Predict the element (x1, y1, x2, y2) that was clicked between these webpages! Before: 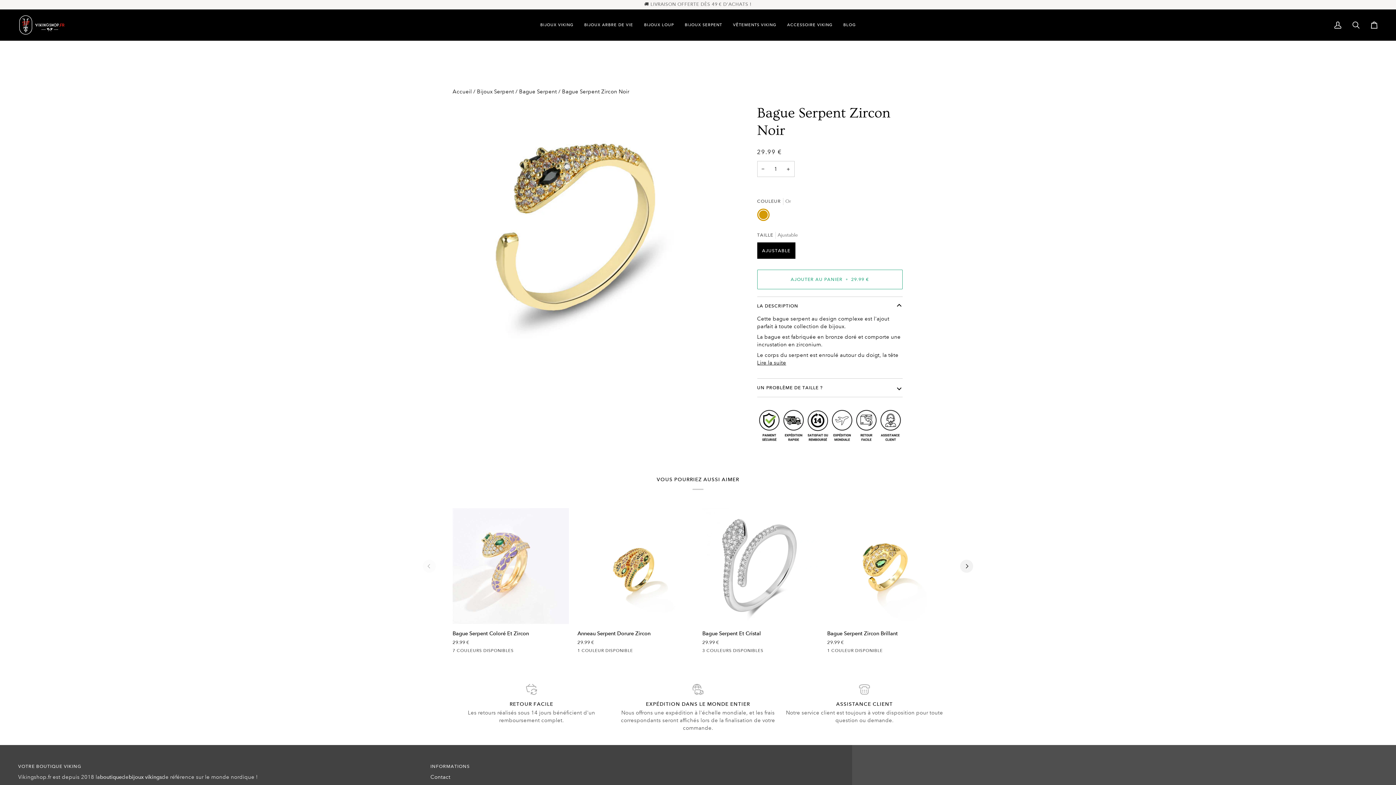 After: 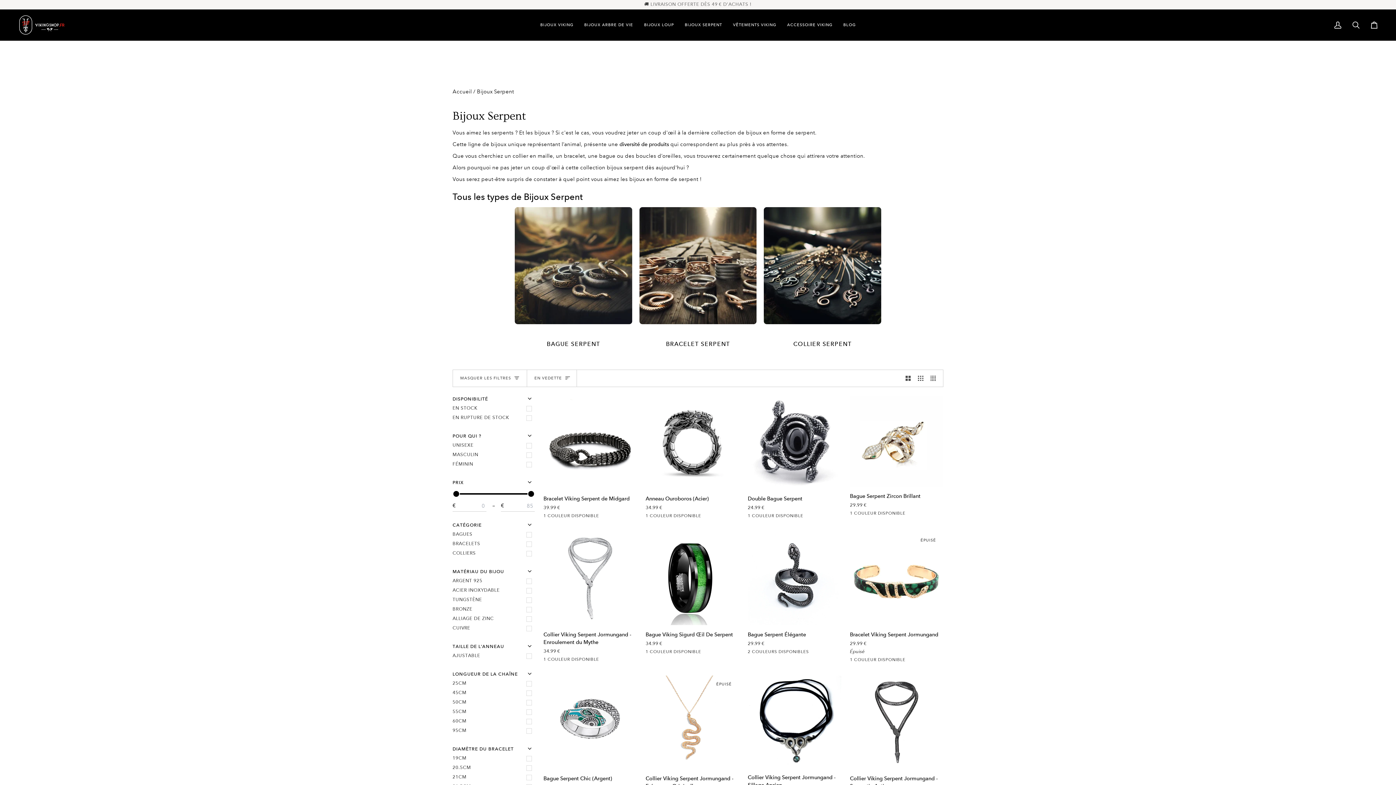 Action: label: BIJOUX SERPENT bbox: (679, 9, 727, 40)